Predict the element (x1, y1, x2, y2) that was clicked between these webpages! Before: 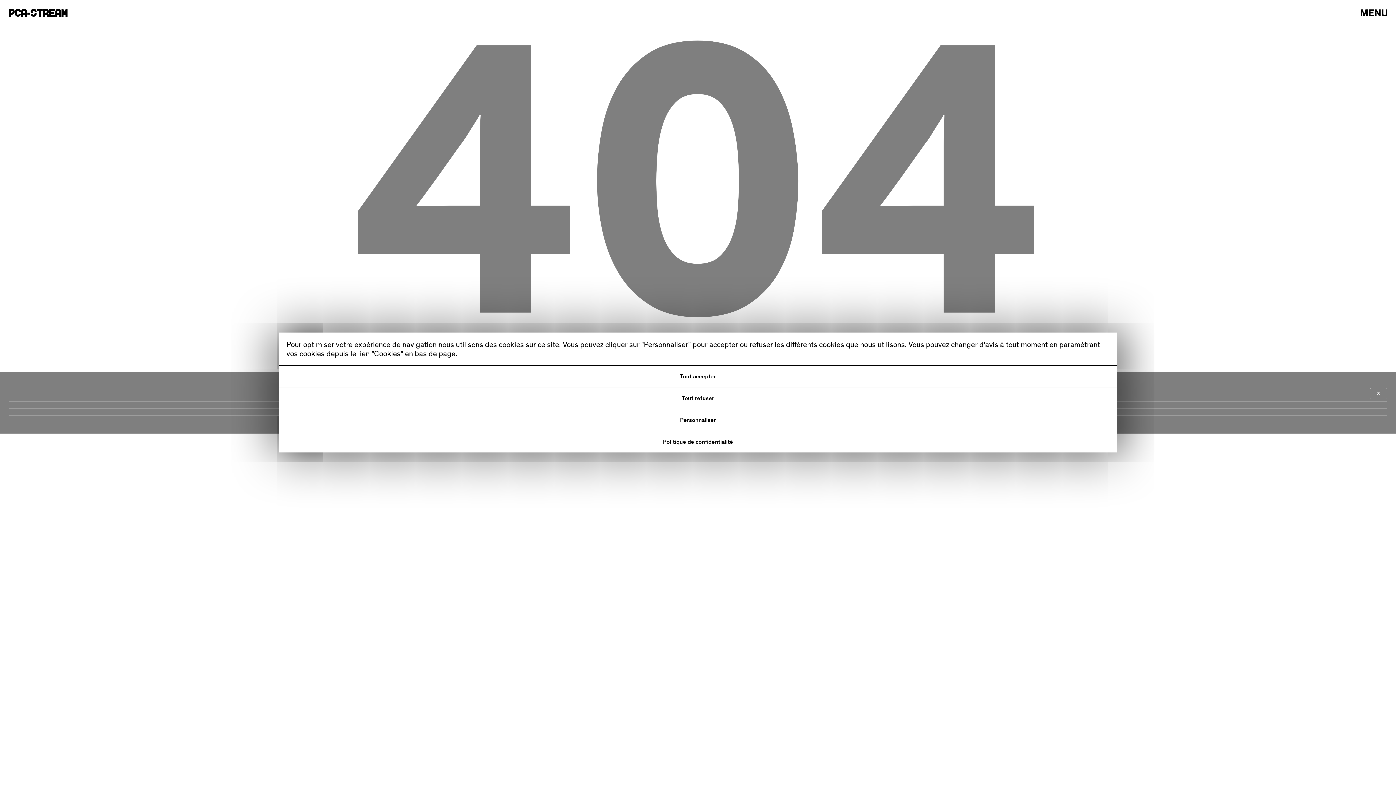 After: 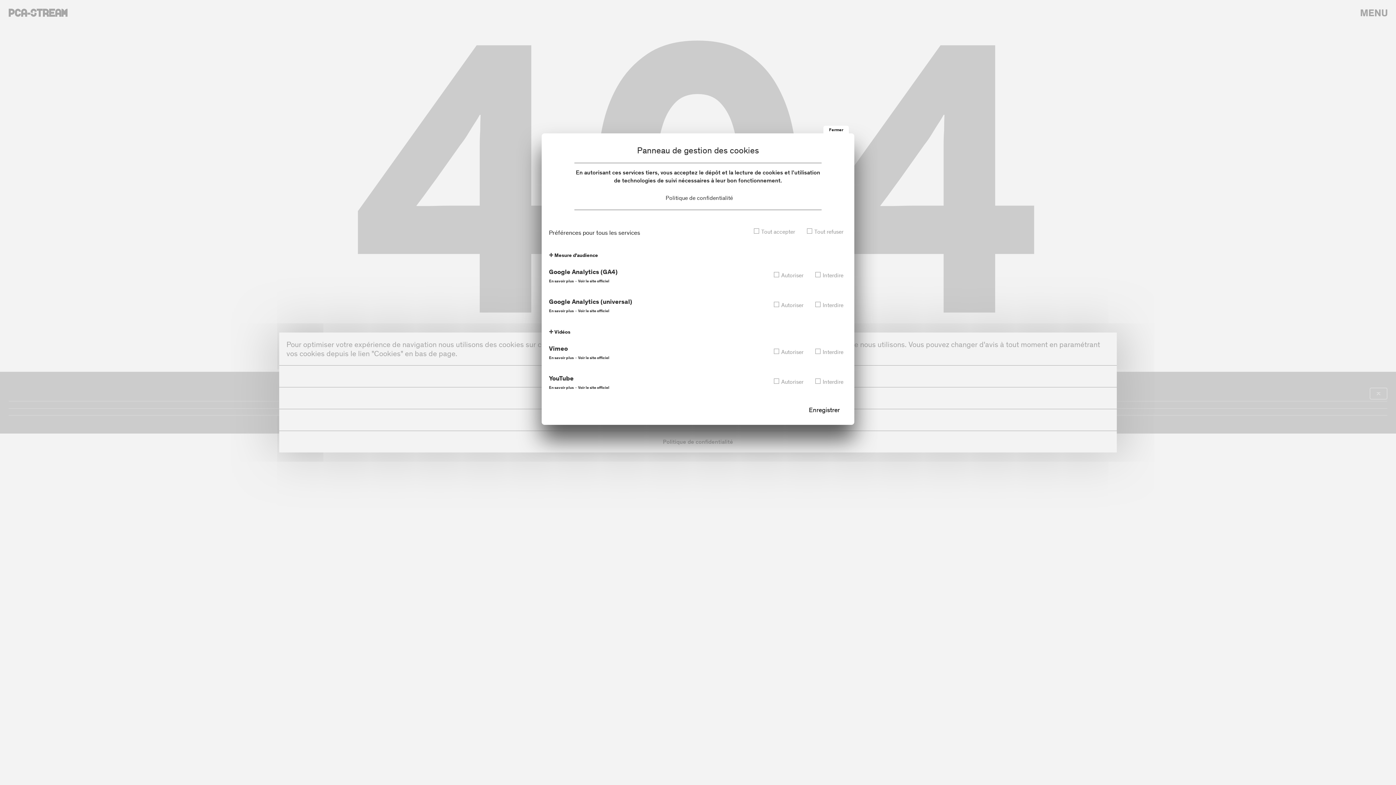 Action: label: Personnaliser (fenêtre modale) bbox: (279, 409, 1117, 430)